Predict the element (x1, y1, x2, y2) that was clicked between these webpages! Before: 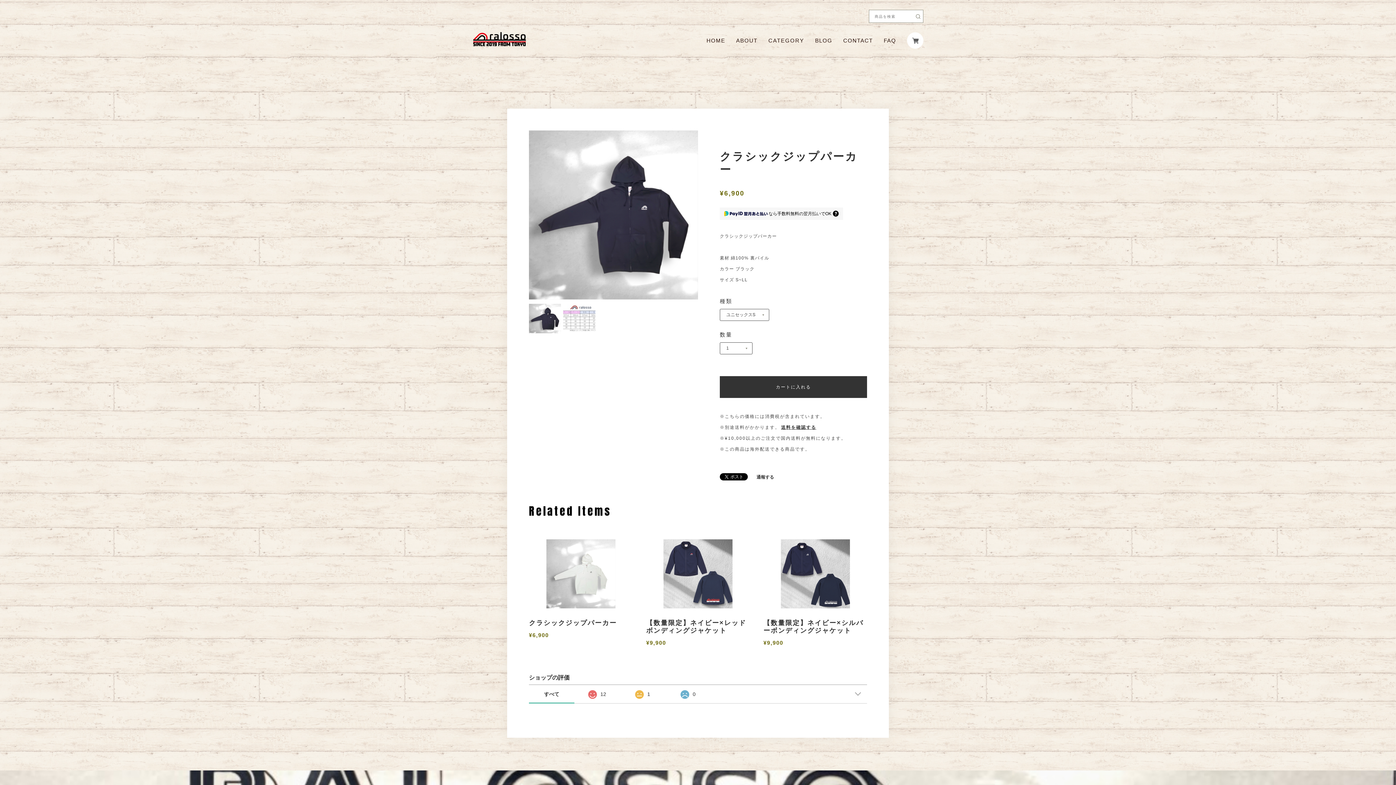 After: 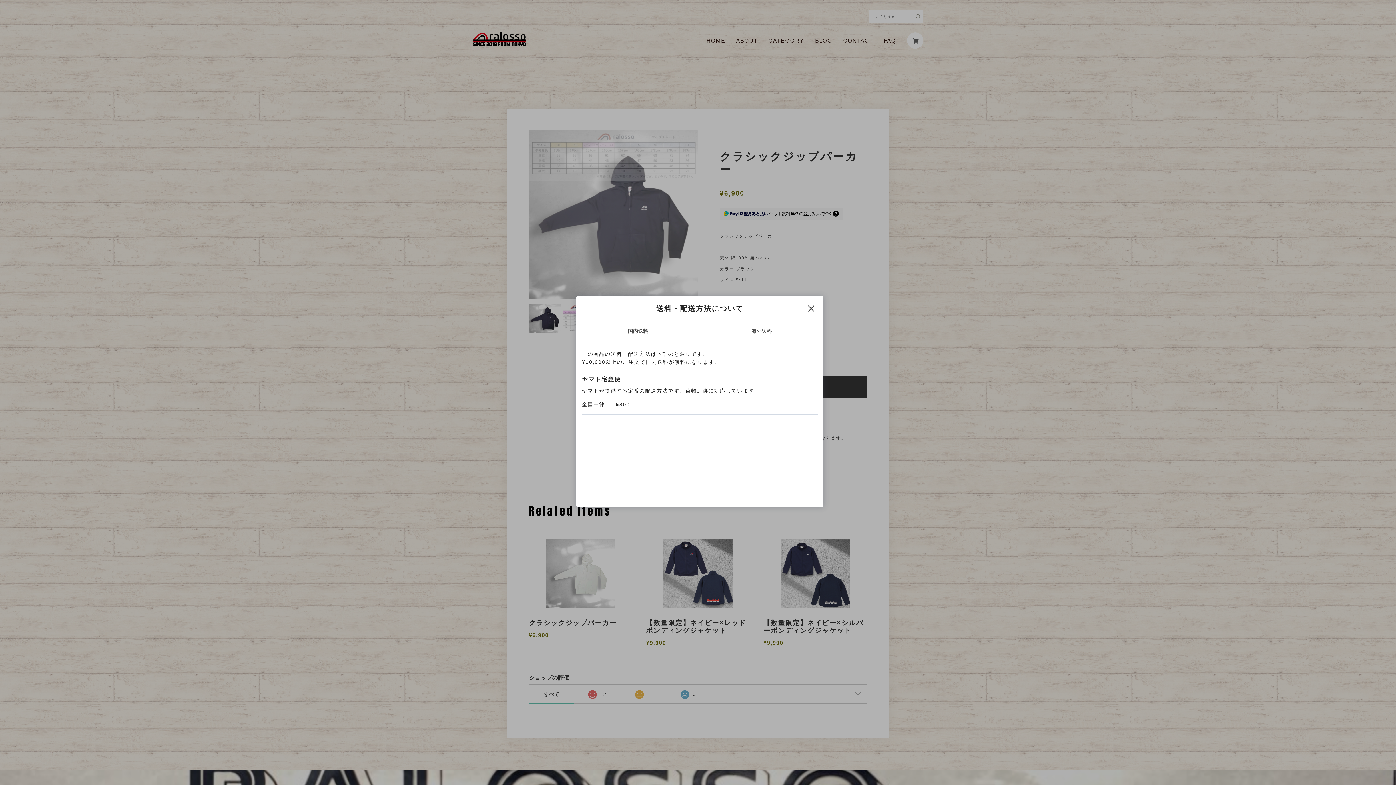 Action: bbox: (781, 425, 816, 430) label: 送料を確認する